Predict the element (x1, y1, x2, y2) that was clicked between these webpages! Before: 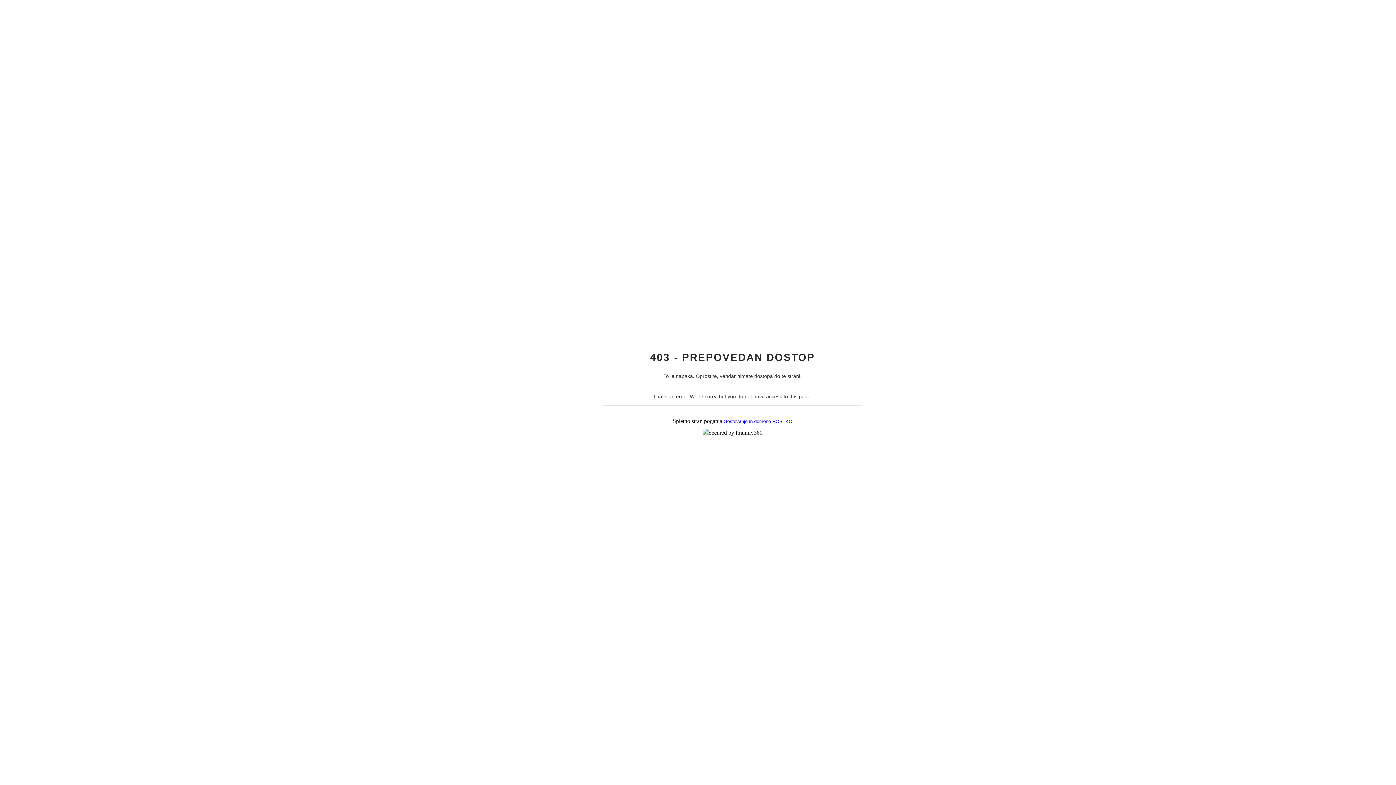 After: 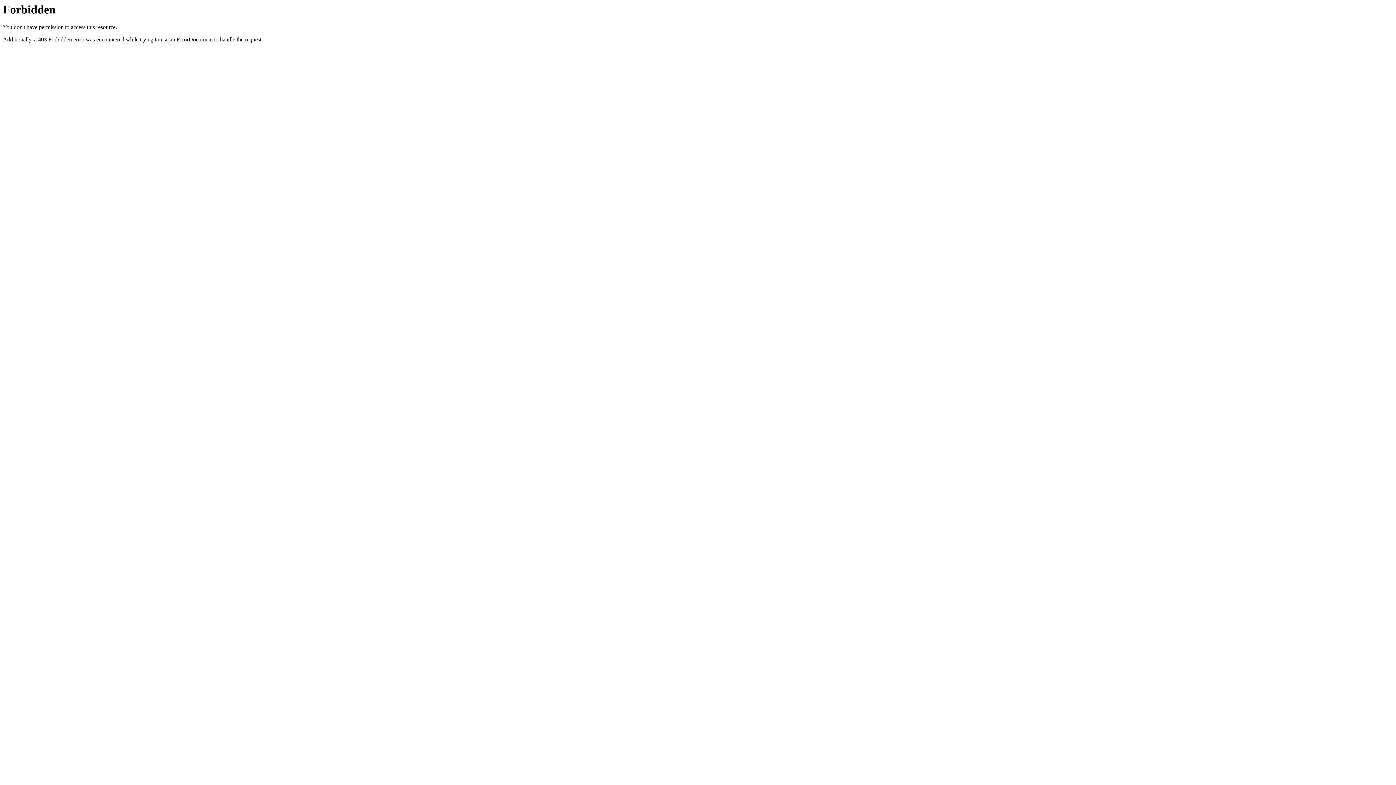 Action: label: Gostovanje in domene HOSTKO bbox: (723, 418, 792, 424)